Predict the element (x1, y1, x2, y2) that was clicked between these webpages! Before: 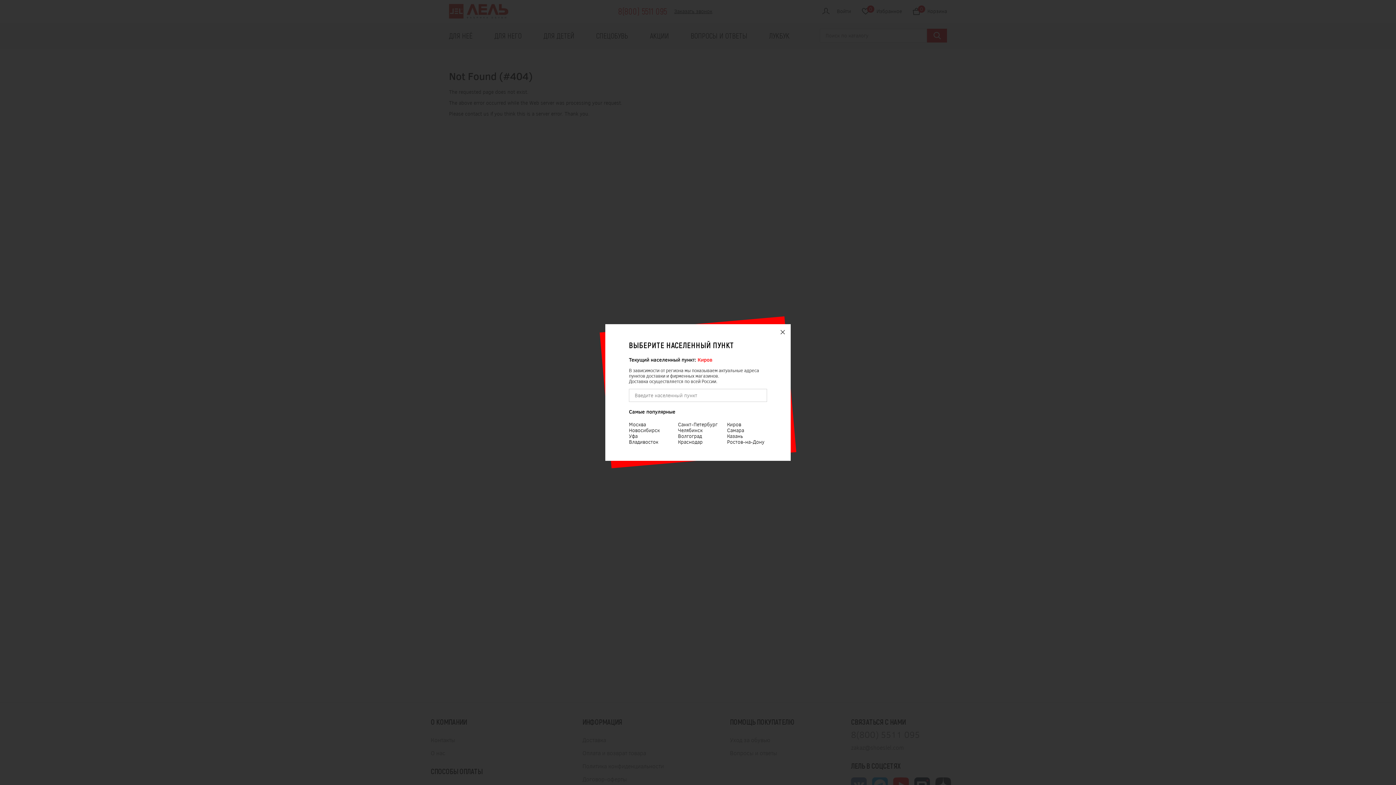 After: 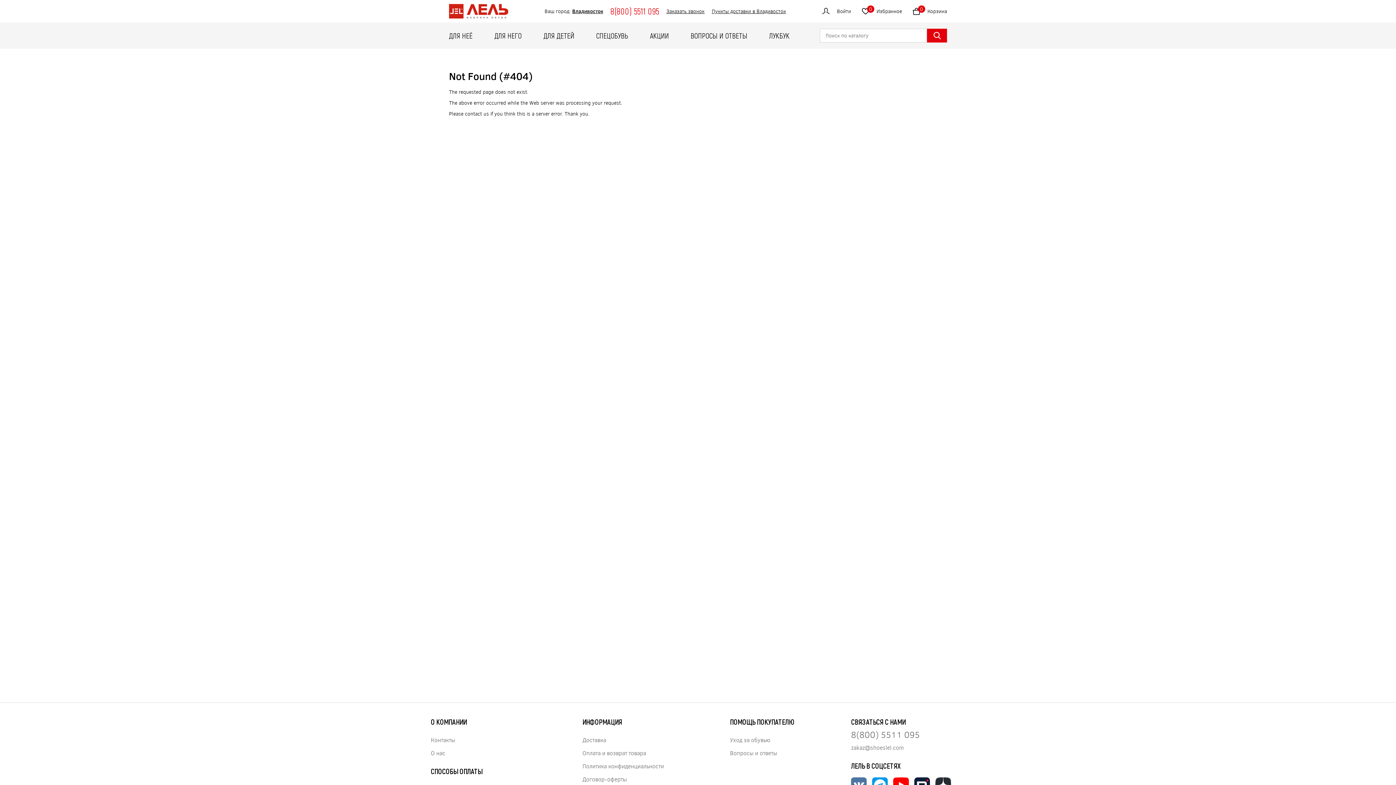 Action: bbox: (629, 439, 669, 444) label: Владивосток